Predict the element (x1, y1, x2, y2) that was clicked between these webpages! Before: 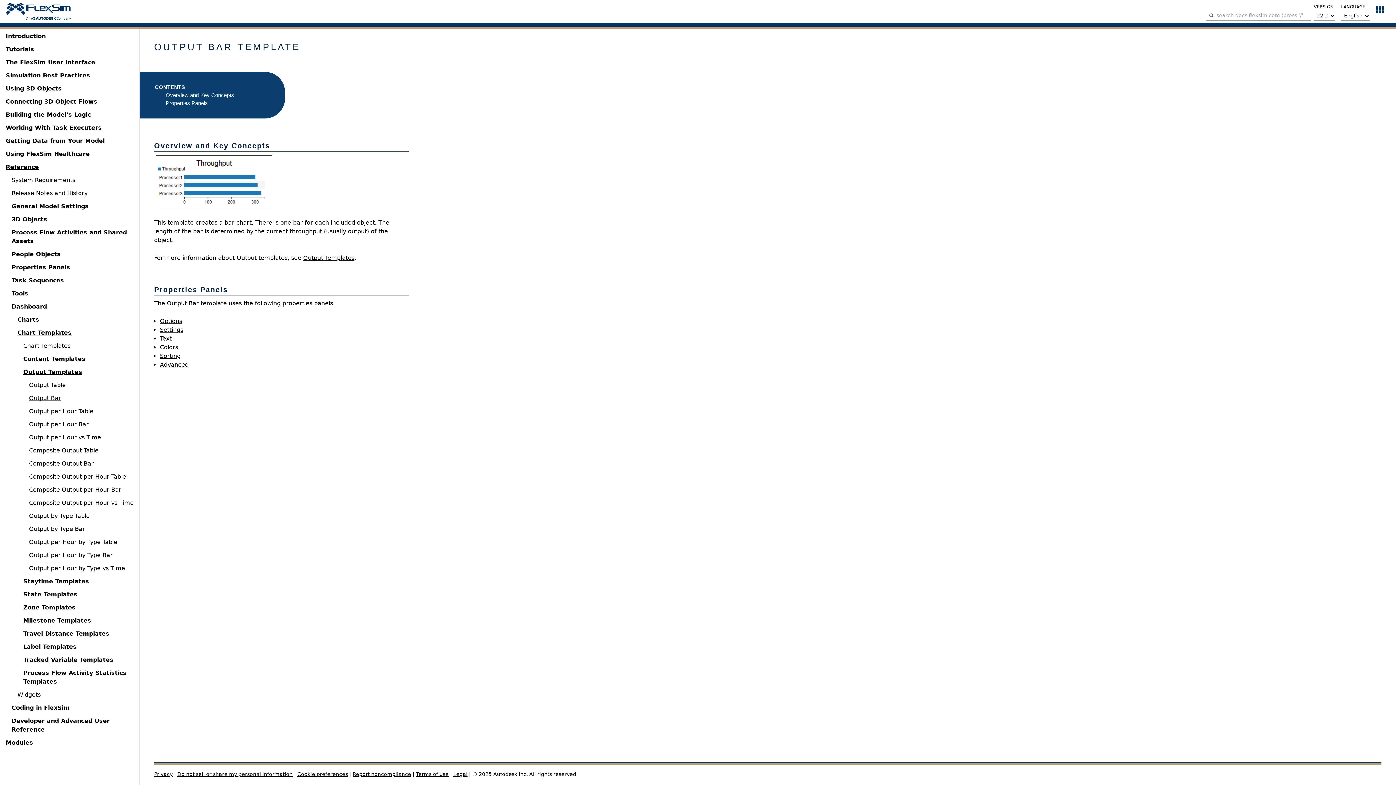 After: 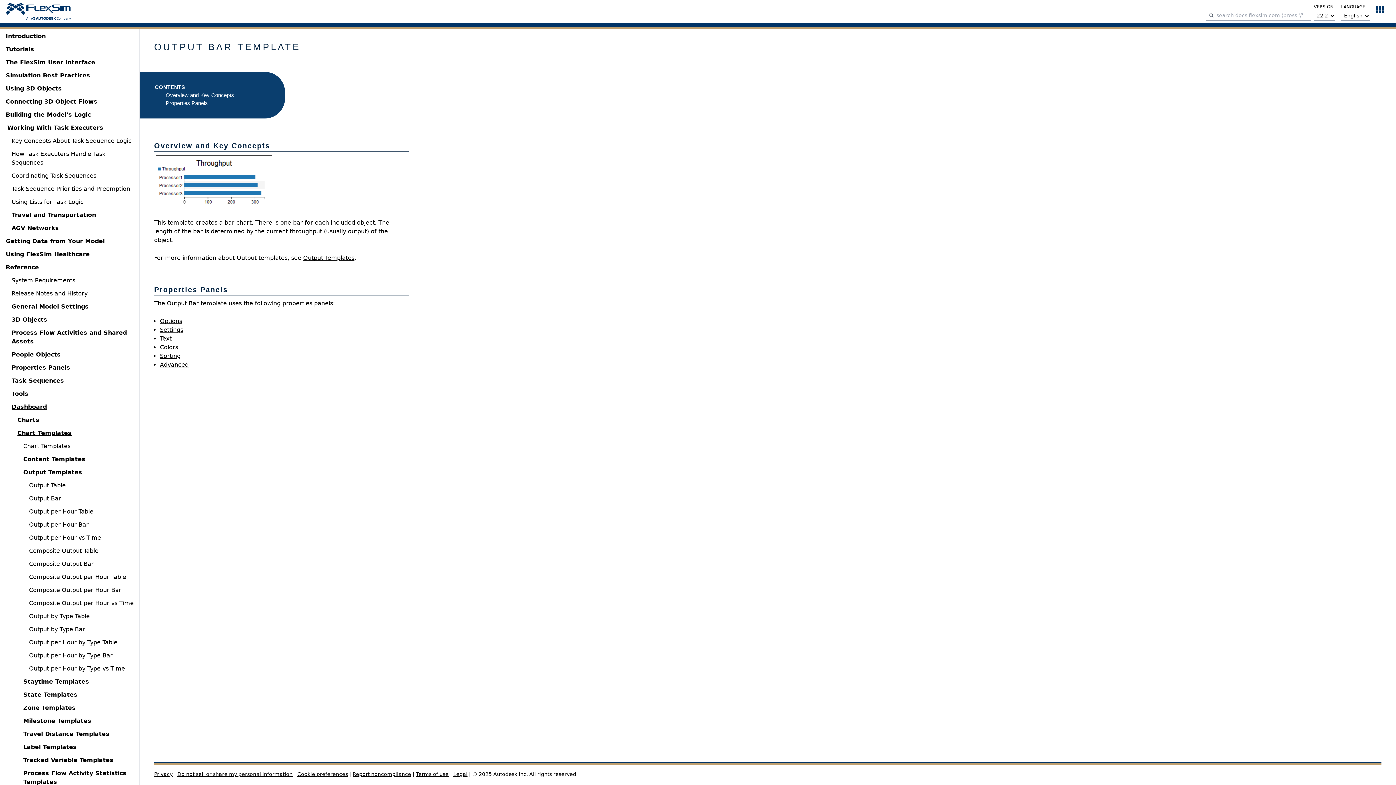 Action: bbox: (5, 123, 101, 132) label: Working With Task Executers